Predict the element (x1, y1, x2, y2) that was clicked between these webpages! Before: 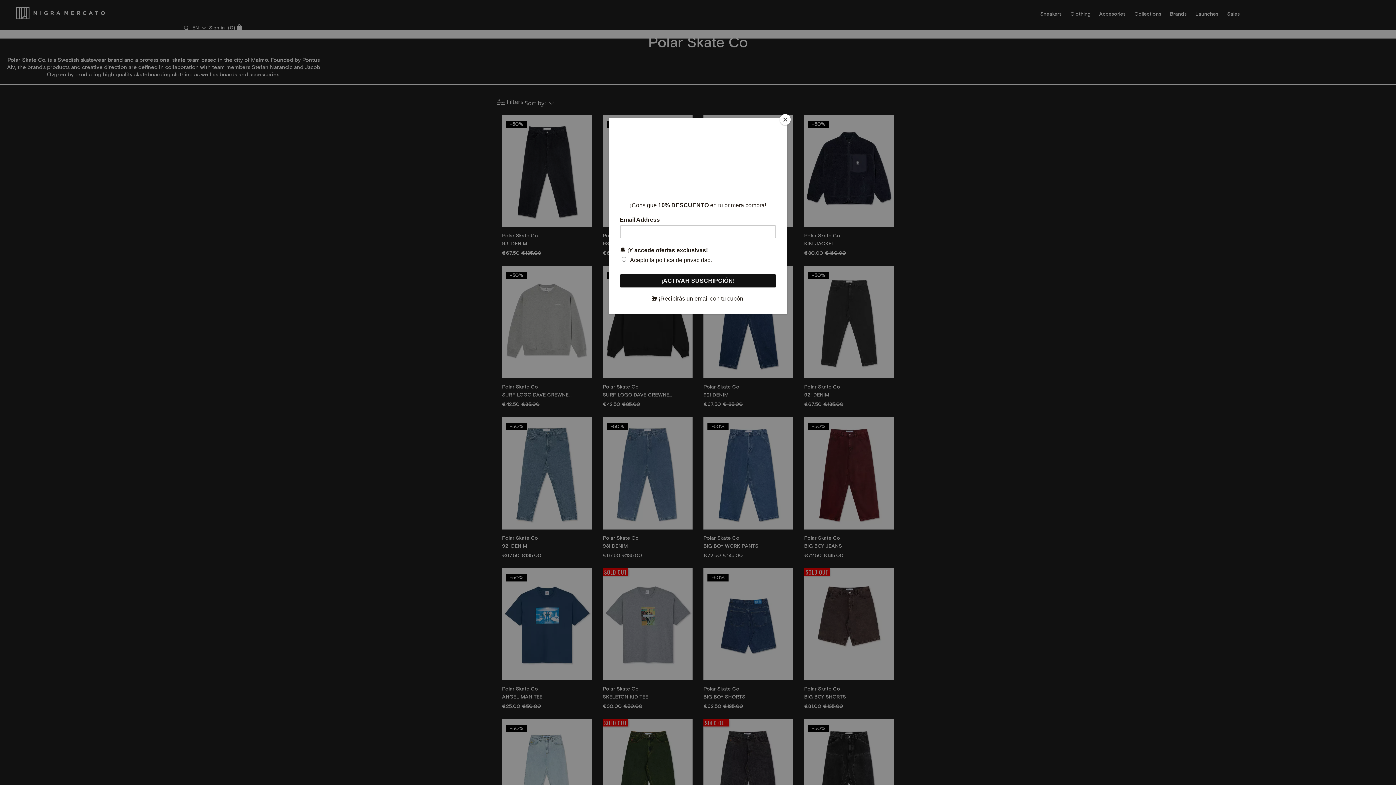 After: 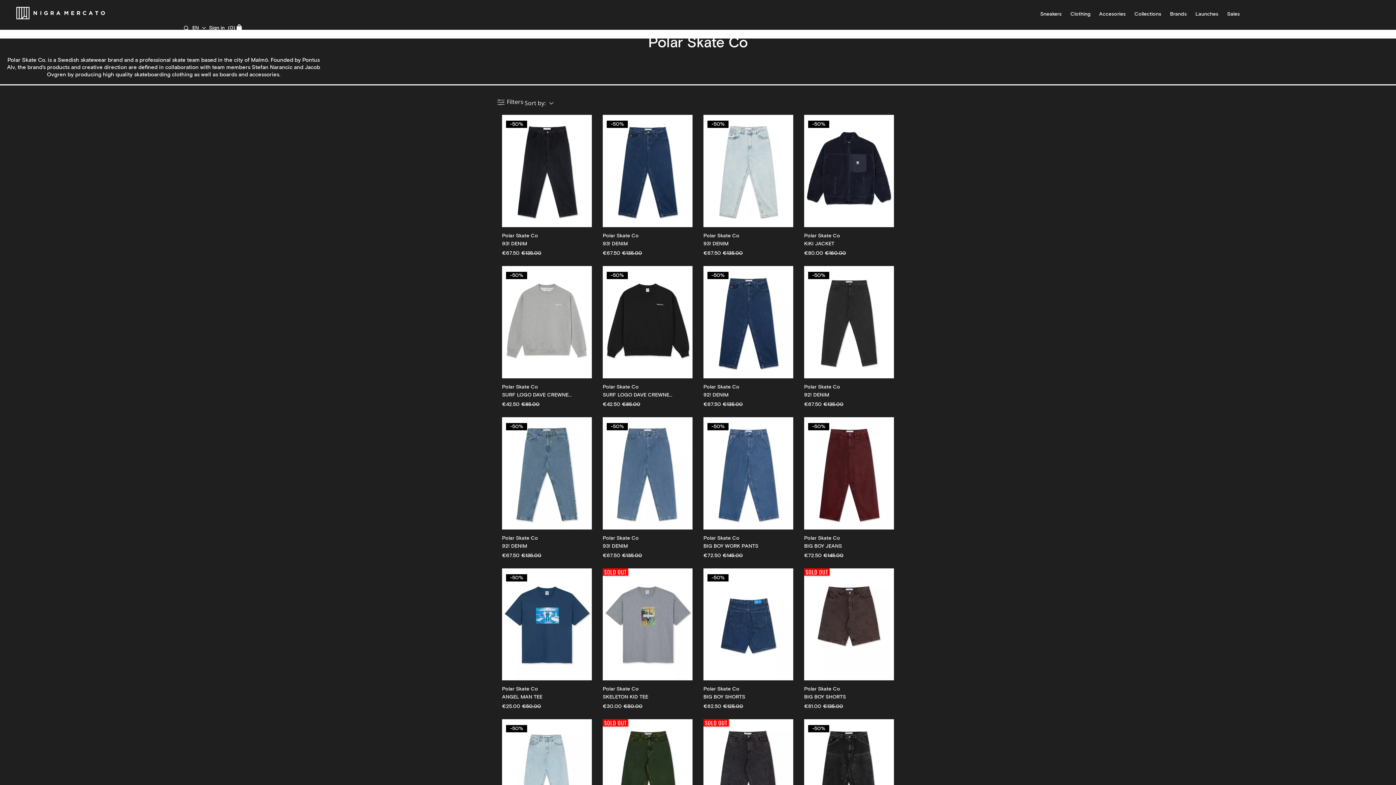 Action: bbox: (780, 114, 790, 125) label: Close